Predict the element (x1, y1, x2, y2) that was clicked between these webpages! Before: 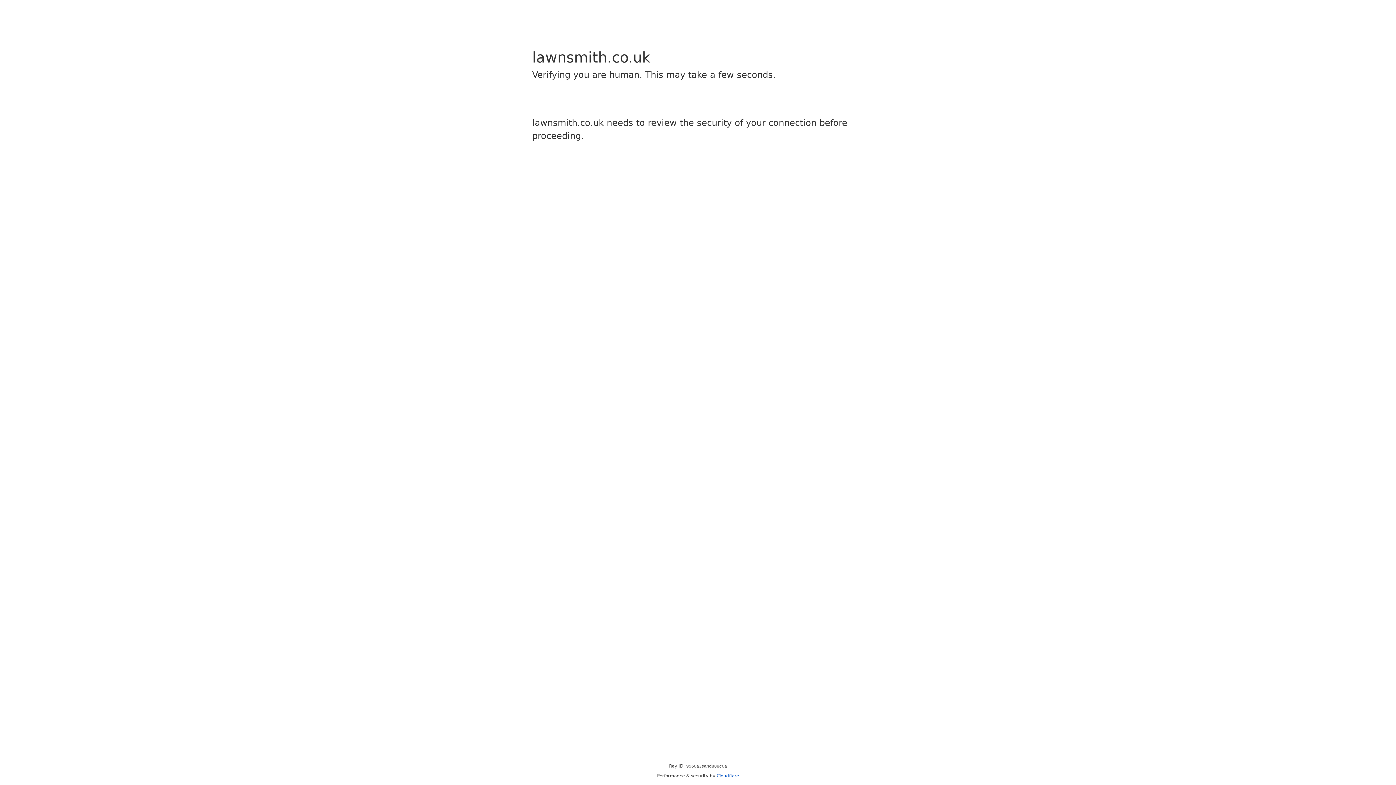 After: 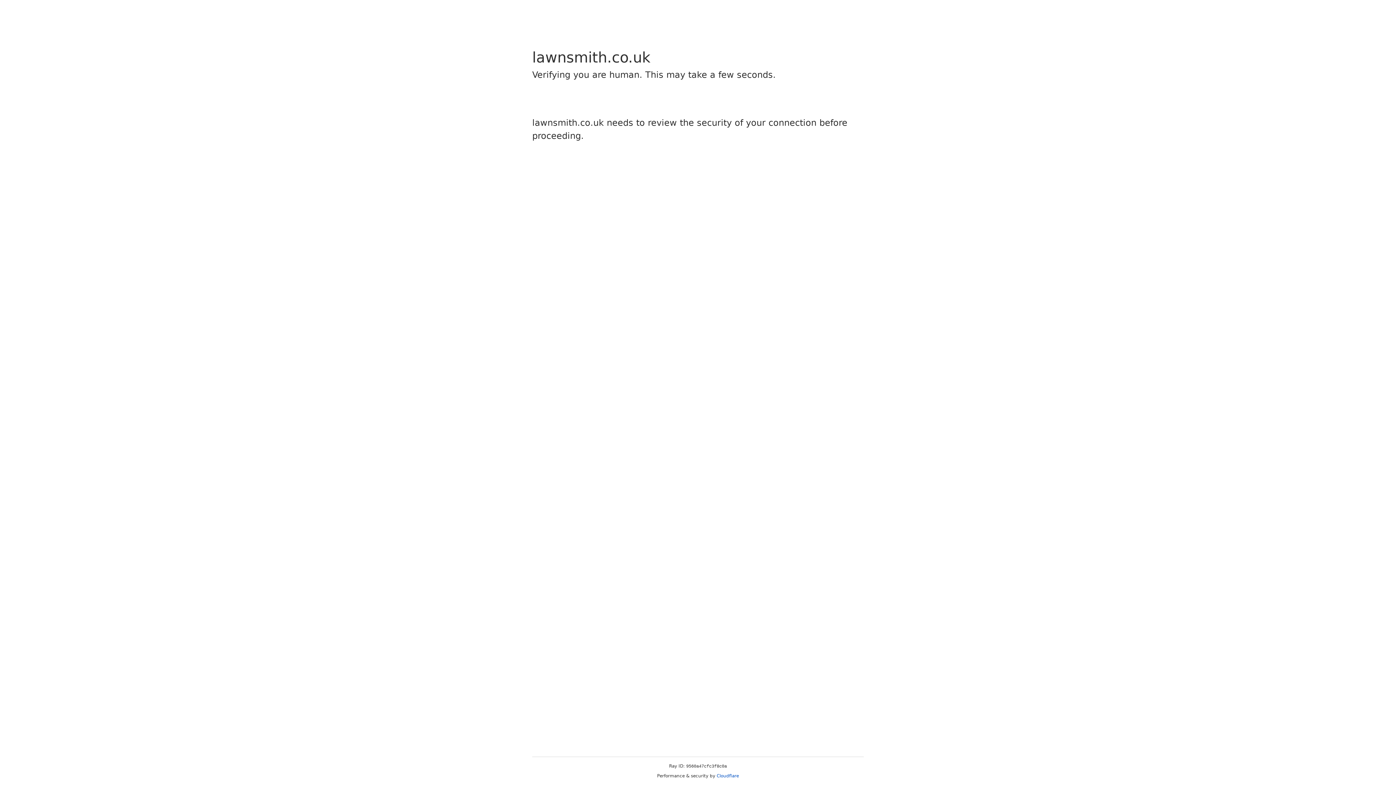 Action: bbox: (716, 773, 739, 778) label: Cloudflare